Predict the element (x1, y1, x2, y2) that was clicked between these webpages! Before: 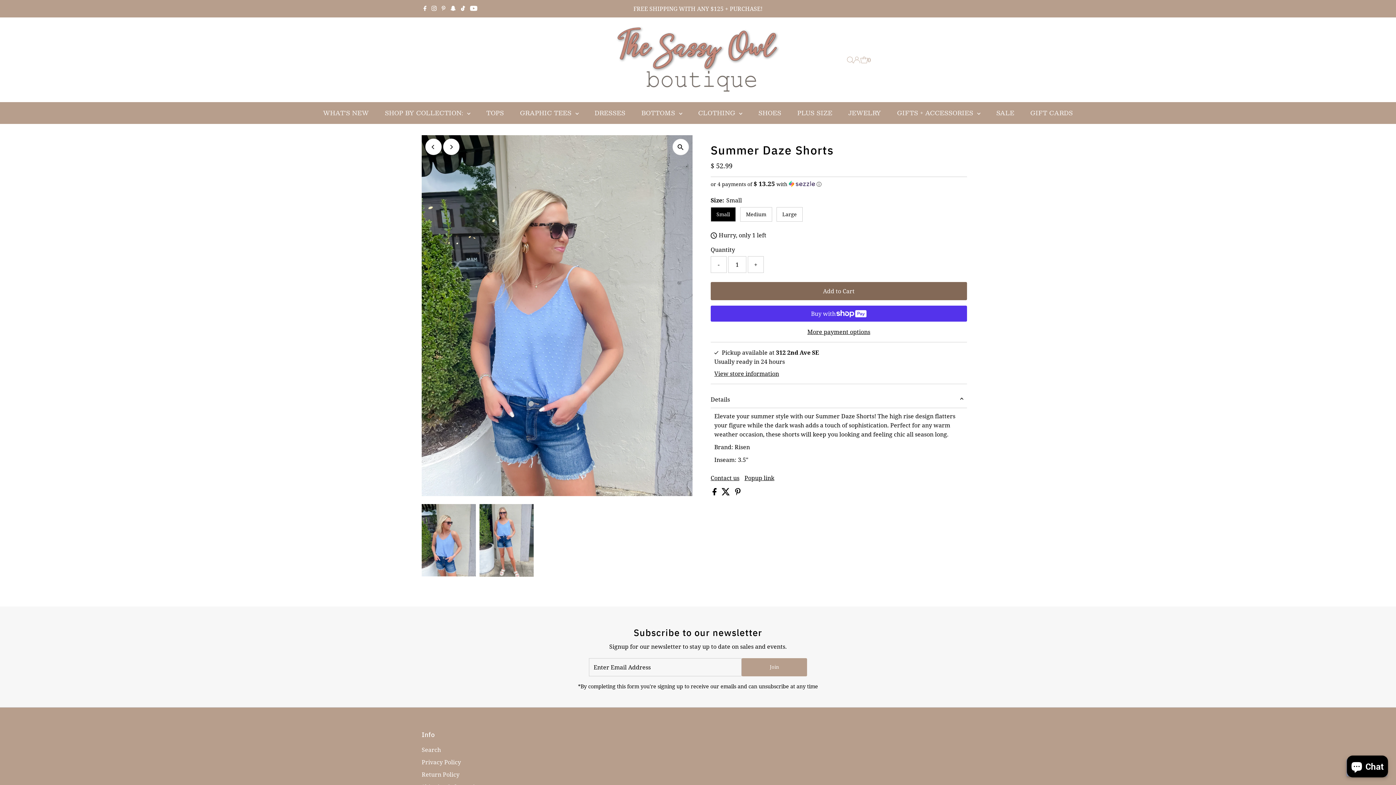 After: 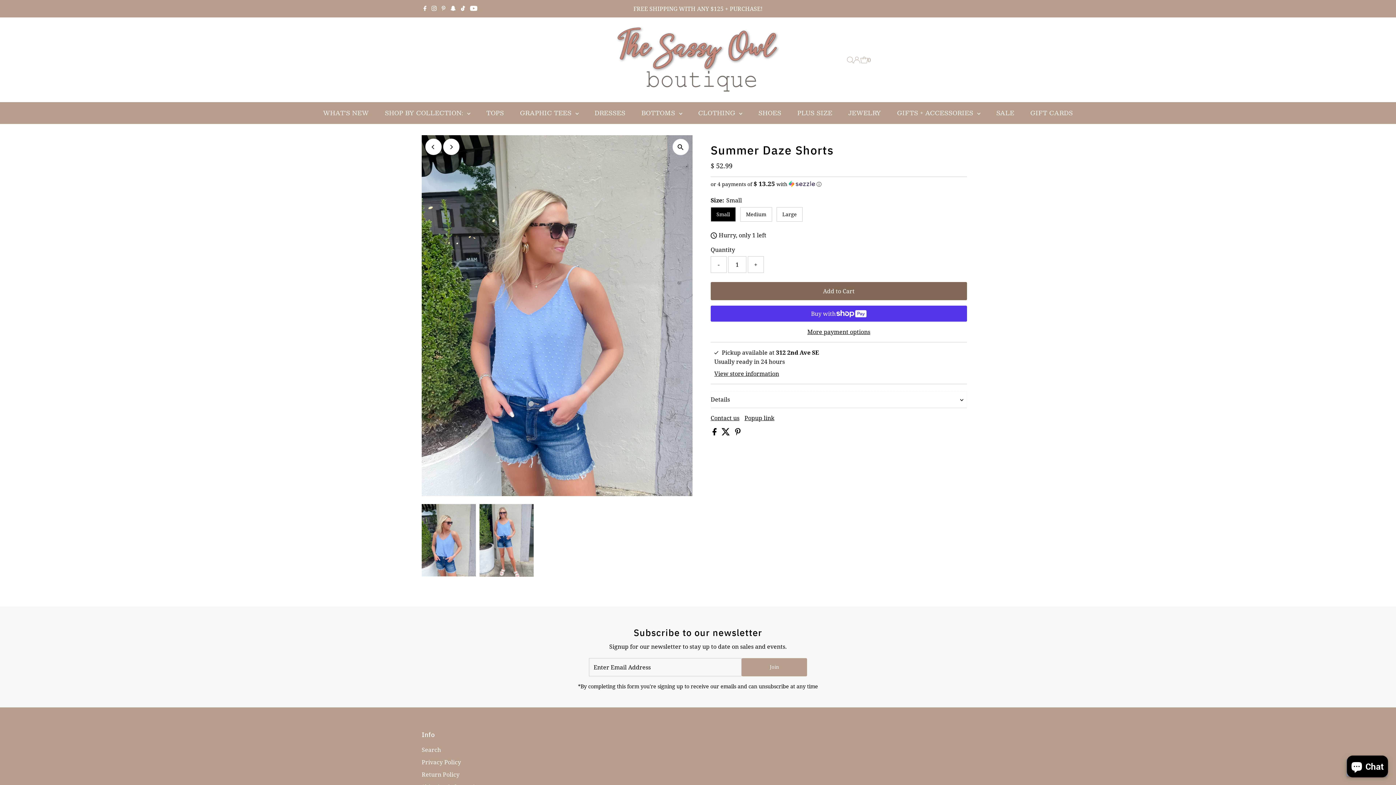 Action: bbox: (710, 391, 967, 408) label: Details